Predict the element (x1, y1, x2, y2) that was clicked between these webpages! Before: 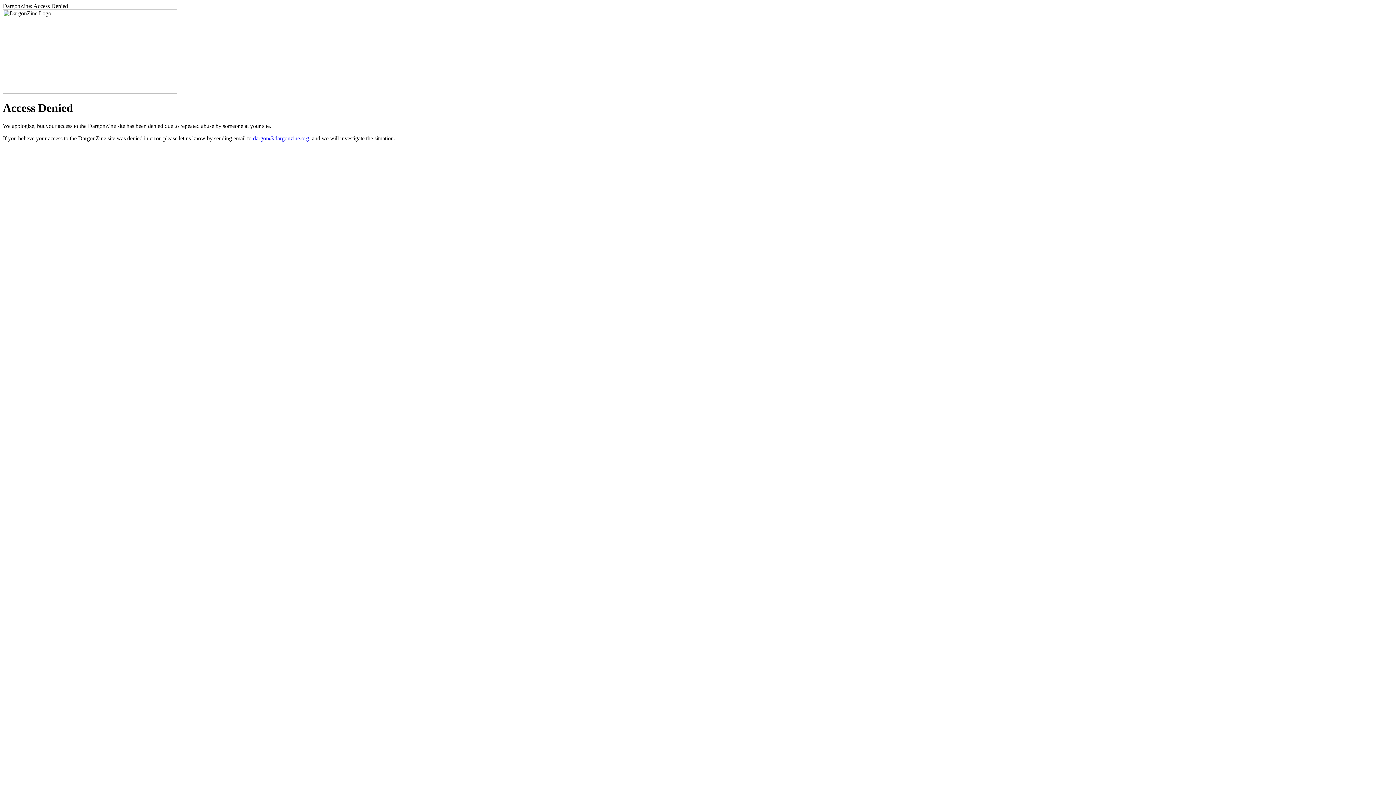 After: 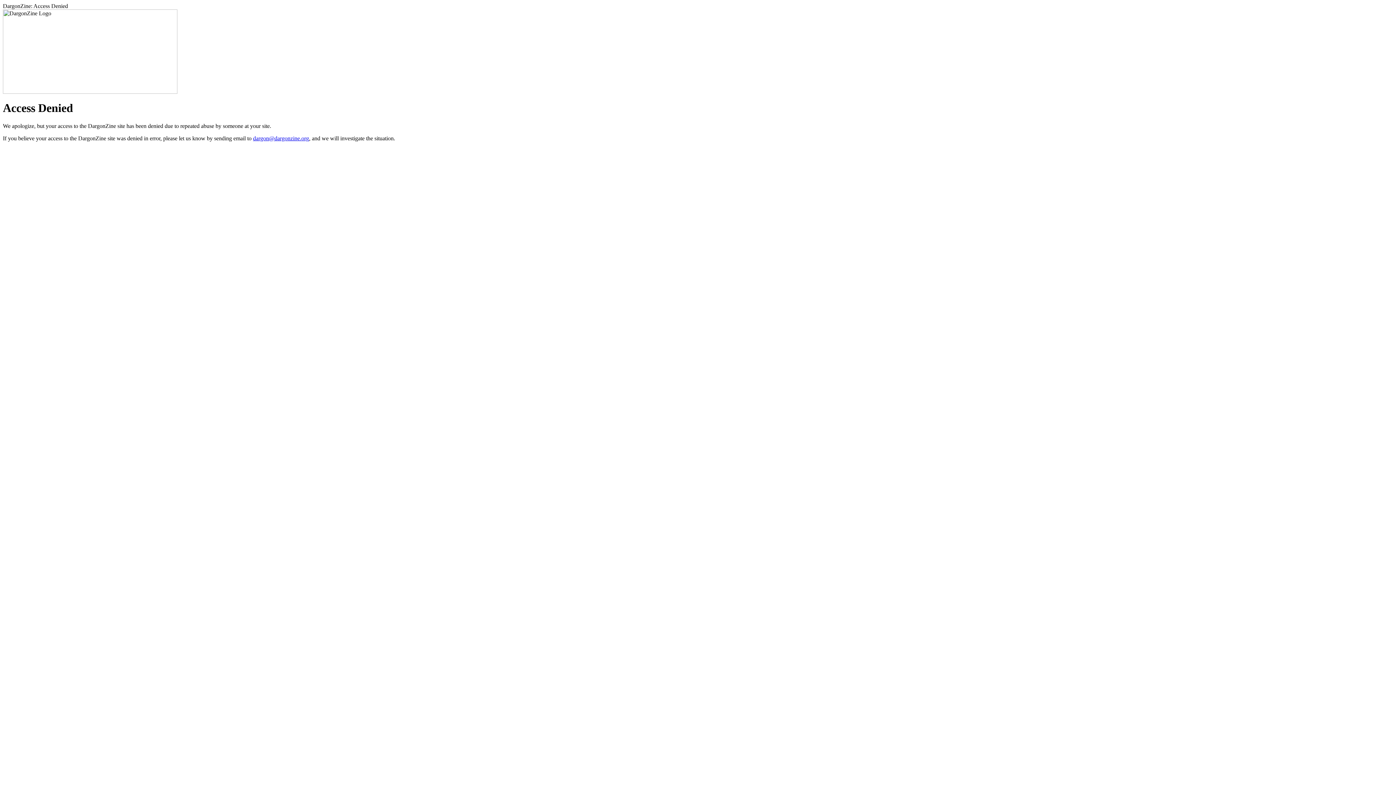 Action: label: dargon@dargonzine.org bbox: (253, 135, 309, 141)